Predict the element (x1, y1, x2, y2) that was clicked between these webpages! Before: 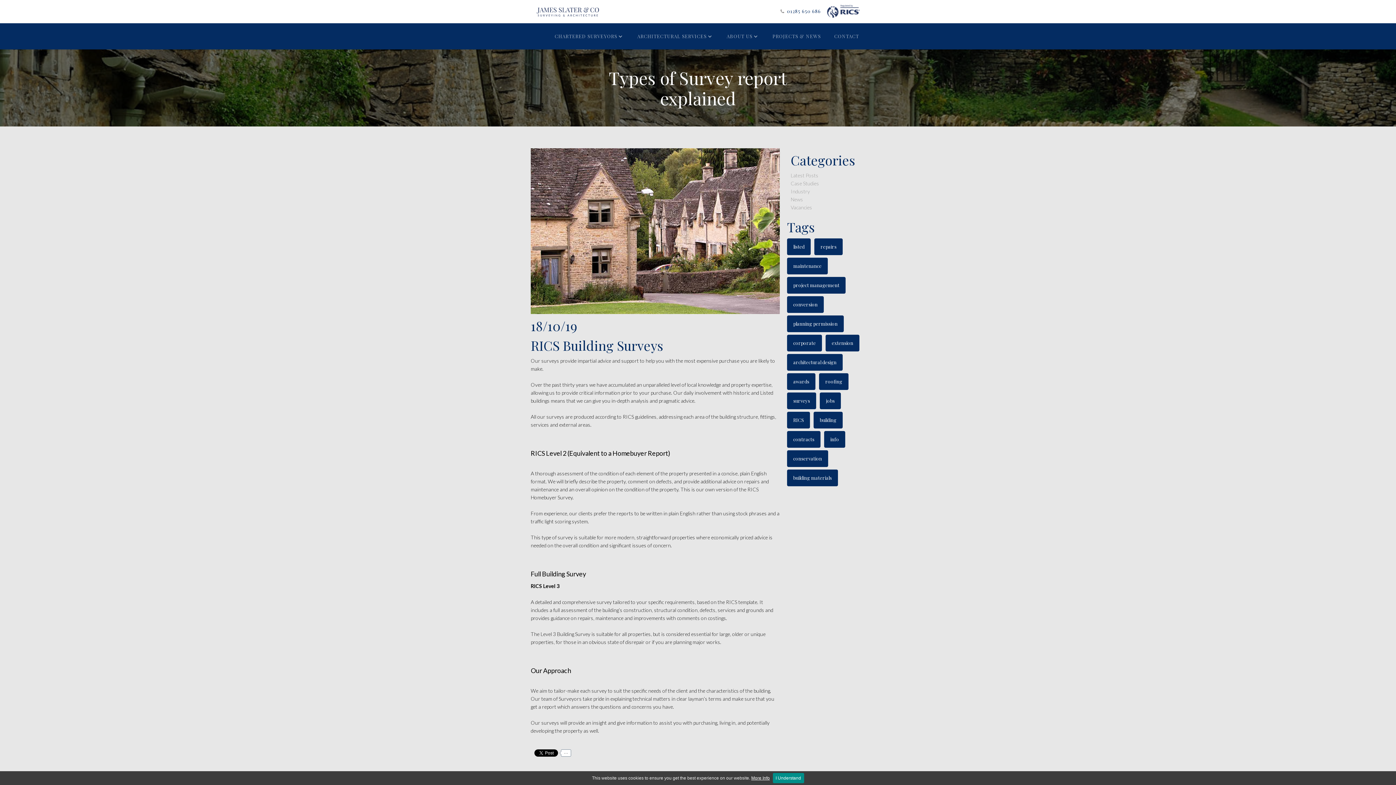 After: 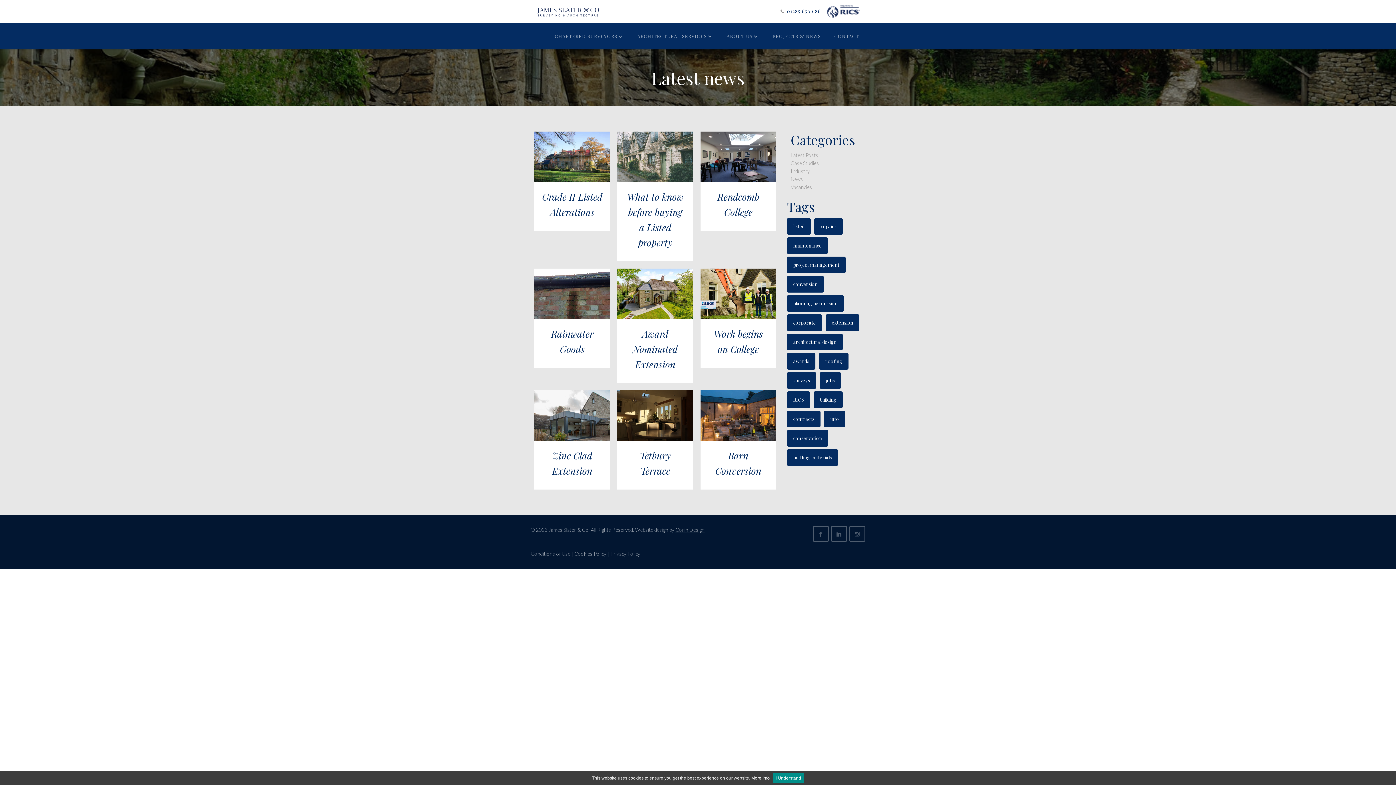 Action: label: planning permission bbox: (787, 315, 844, 332)